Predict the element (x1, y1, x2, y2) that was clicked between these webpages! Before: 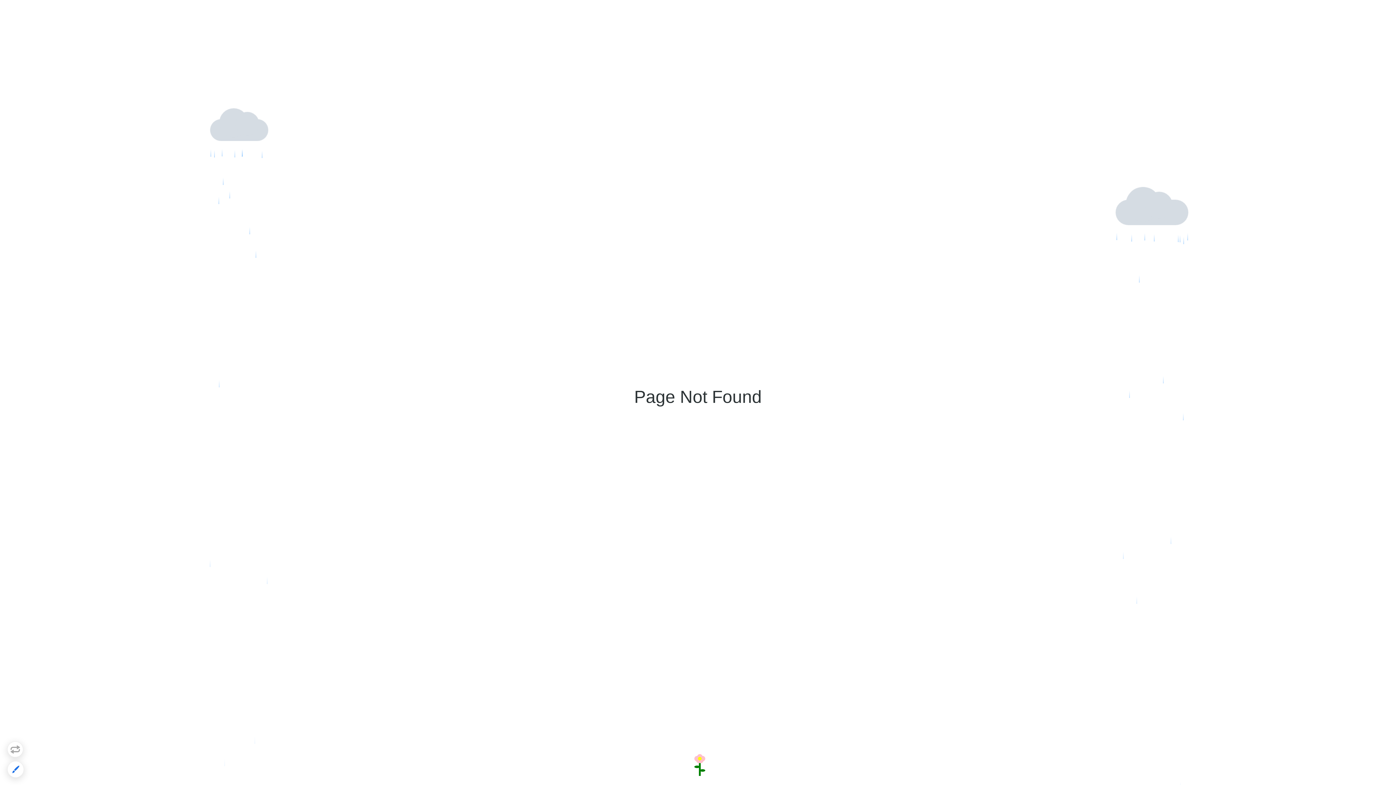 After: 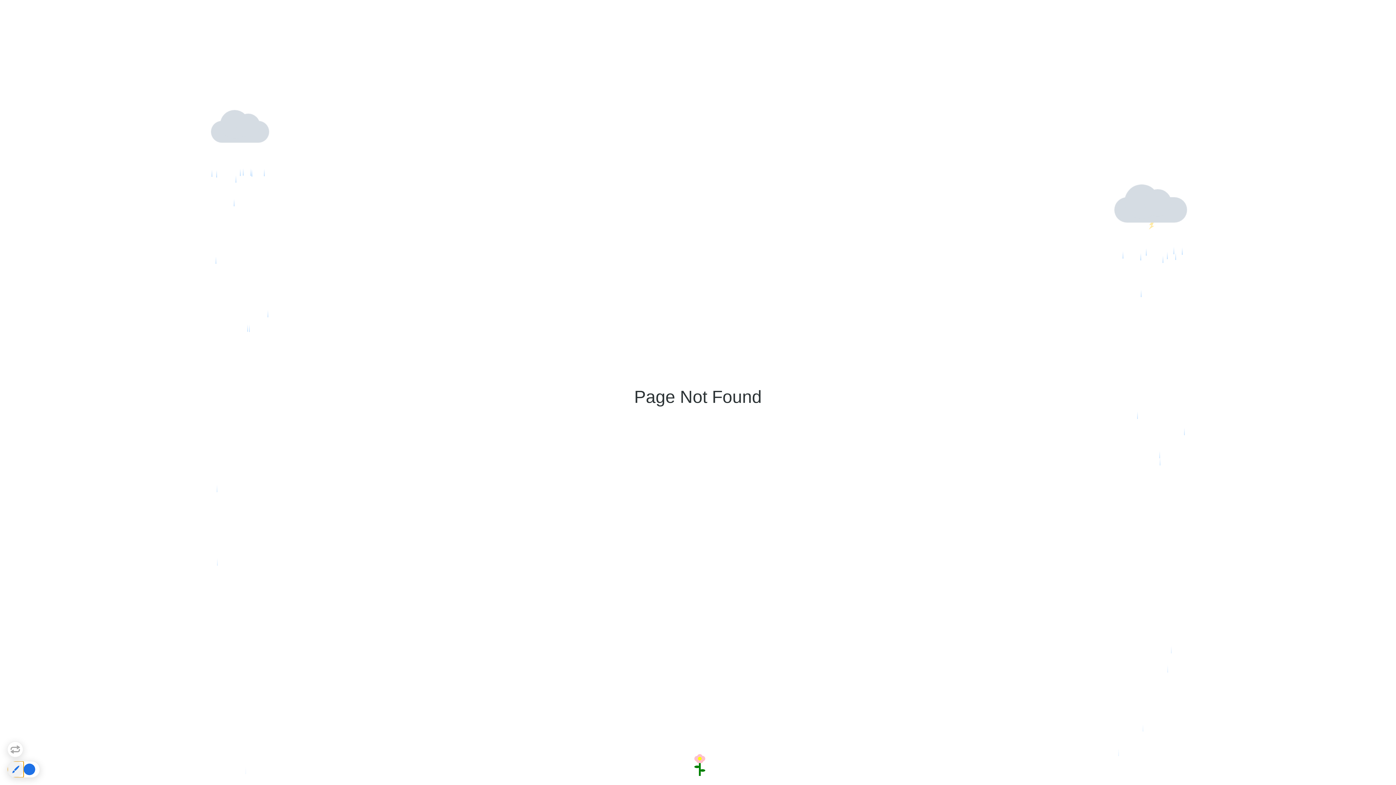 Action: bbox: (7, 761, 24, 778)